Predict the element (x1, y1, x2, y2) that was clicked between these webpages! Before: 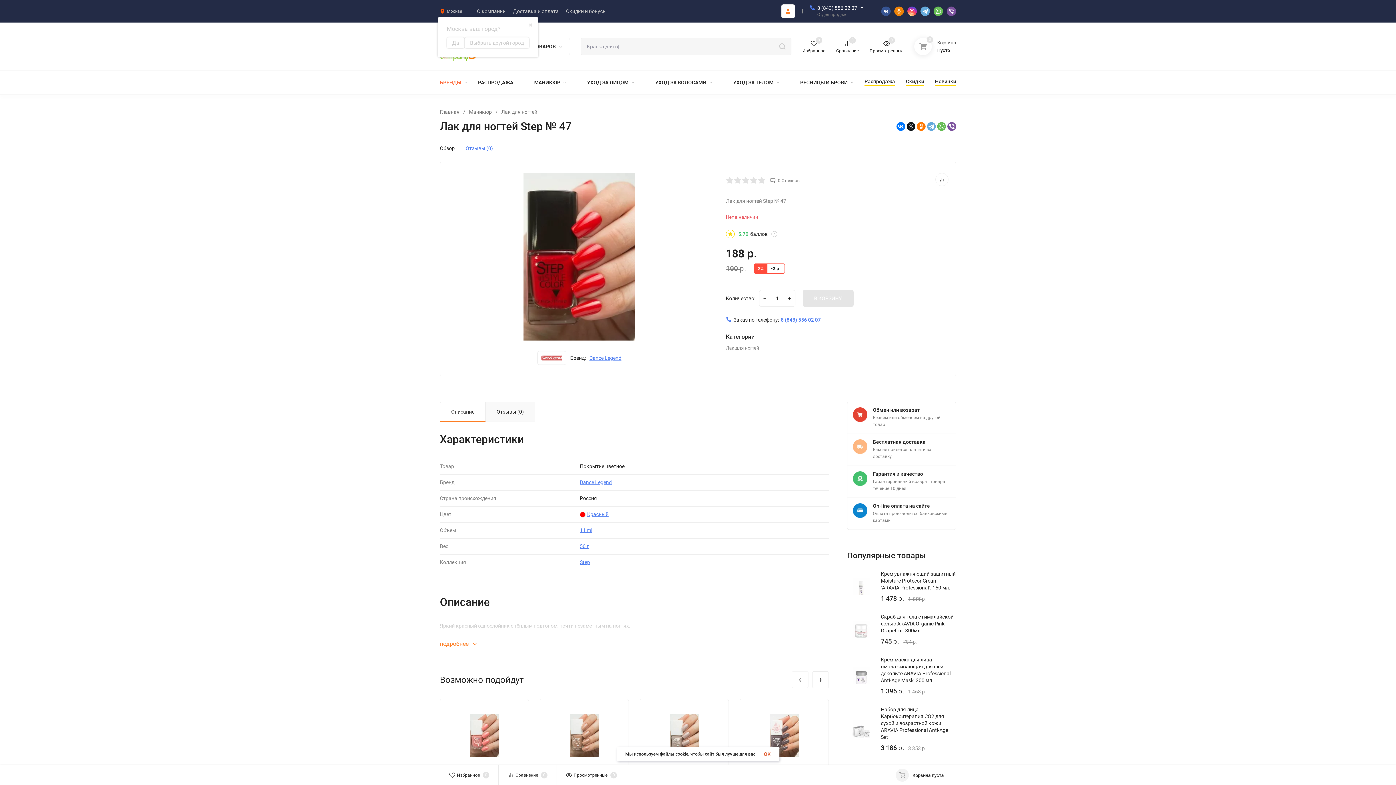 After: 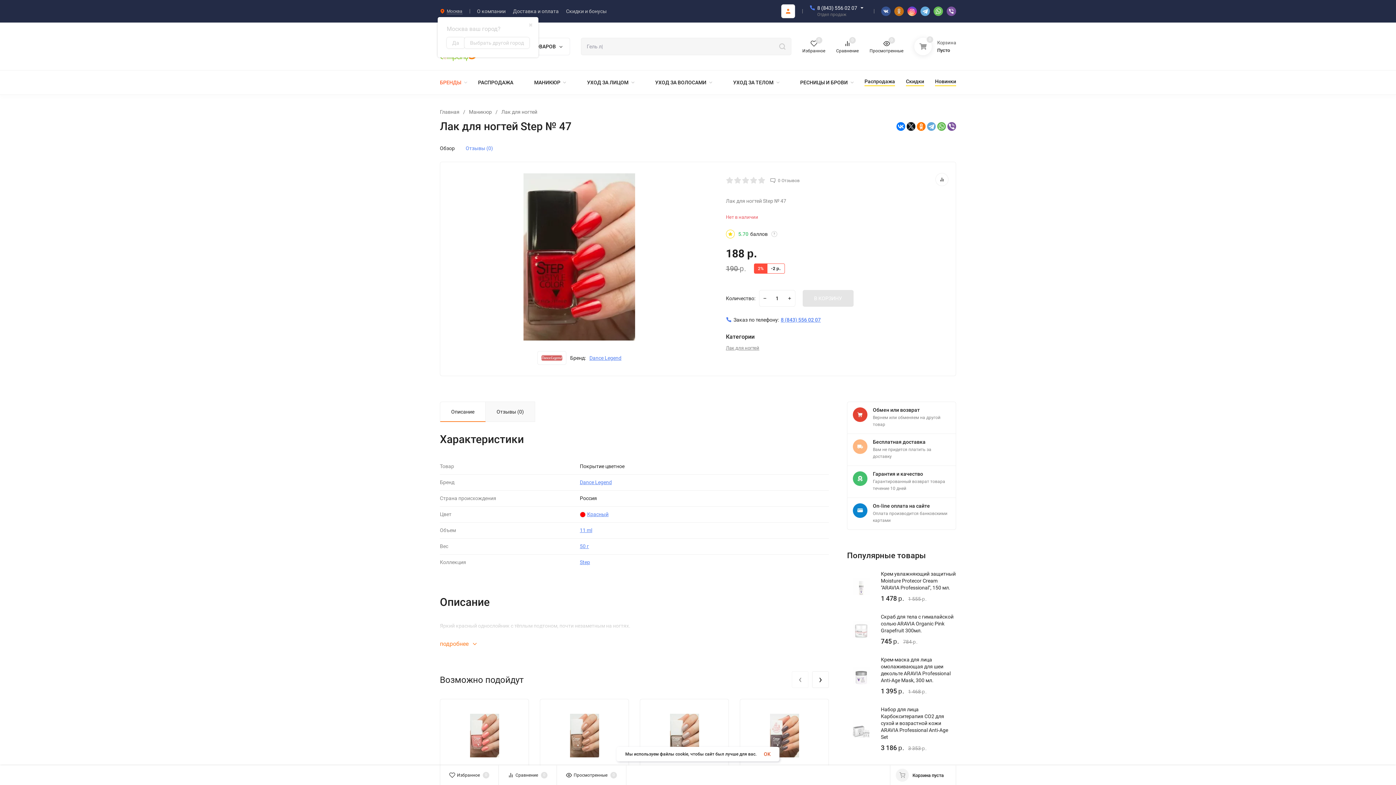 Action: bbox: (894, 6, 904, 16)